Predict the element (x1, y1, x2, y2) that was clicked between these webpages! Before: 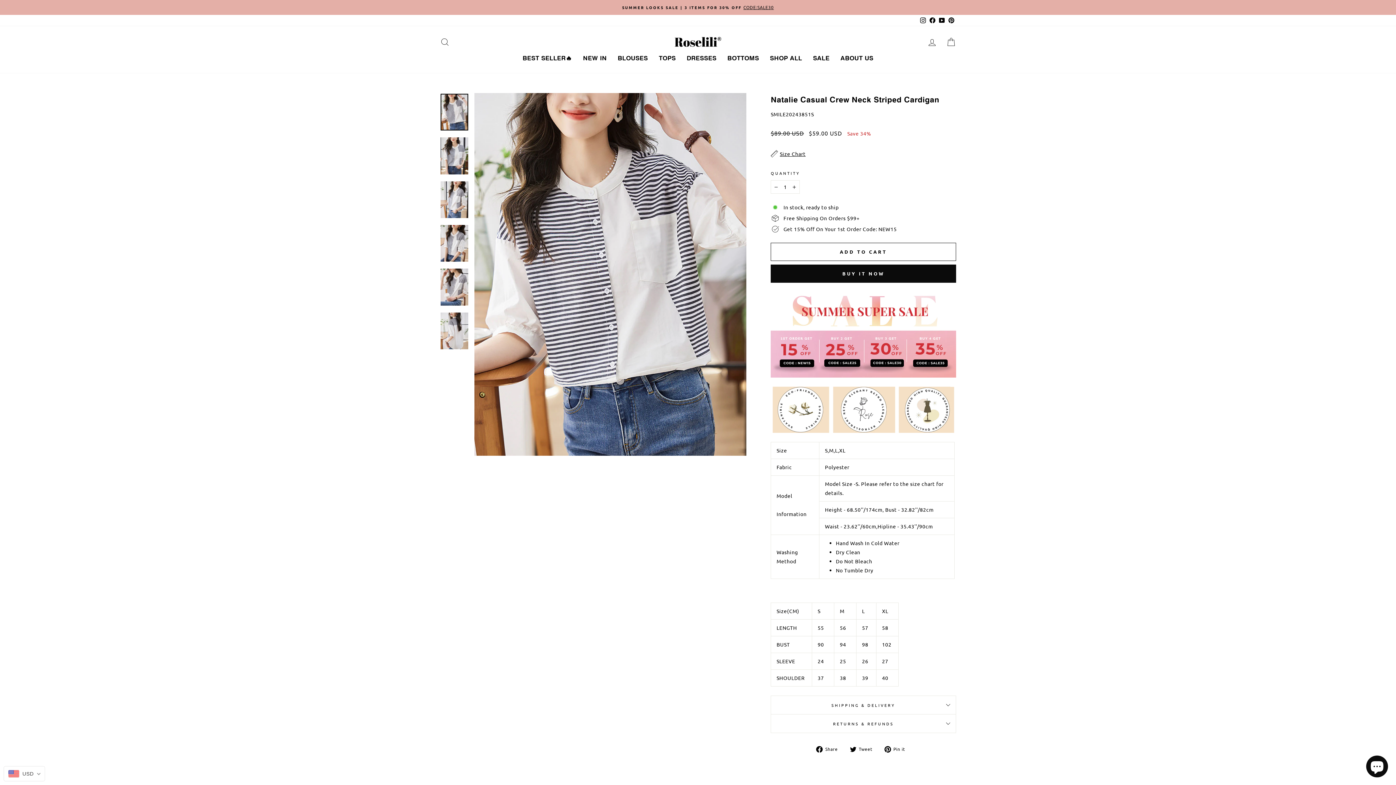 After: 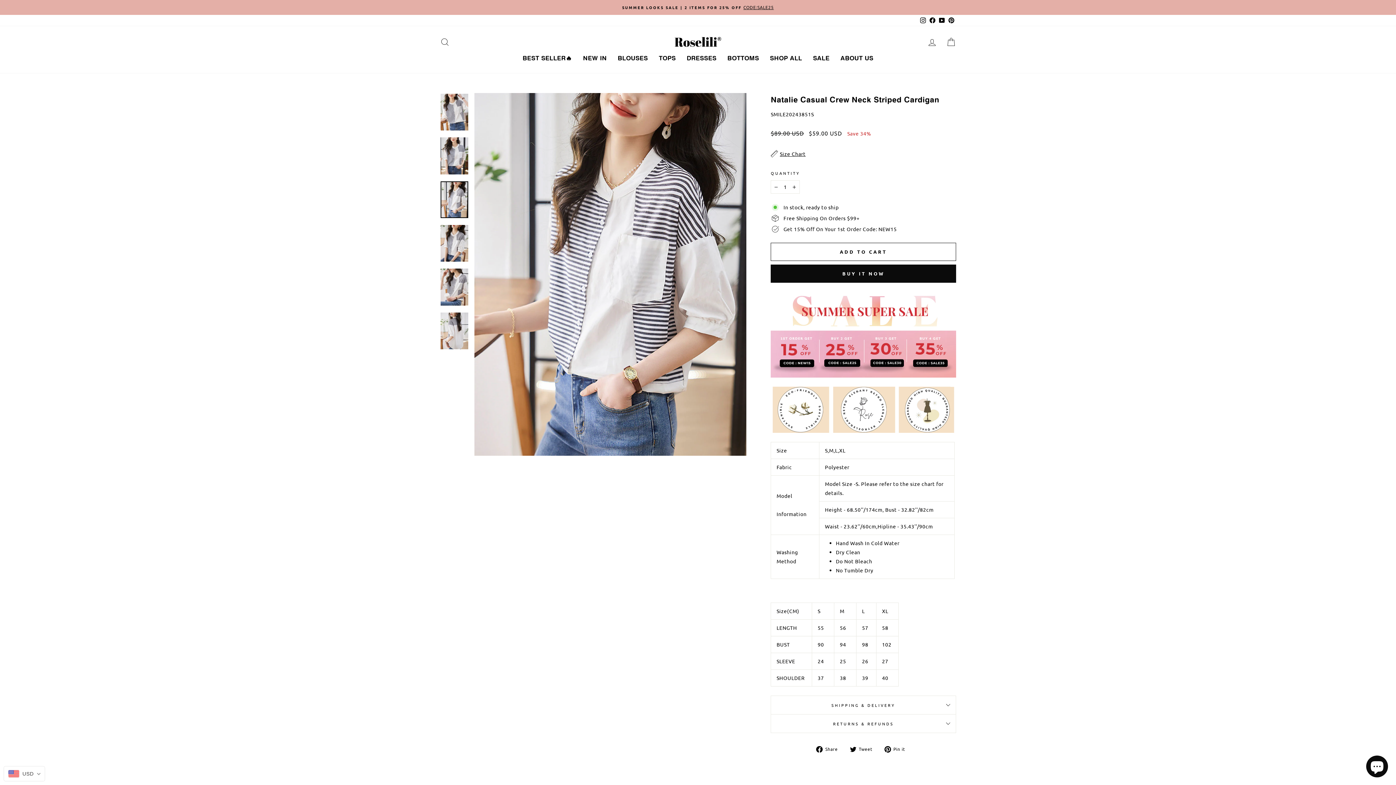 Action: bbox: (440, 181, 468, 218)